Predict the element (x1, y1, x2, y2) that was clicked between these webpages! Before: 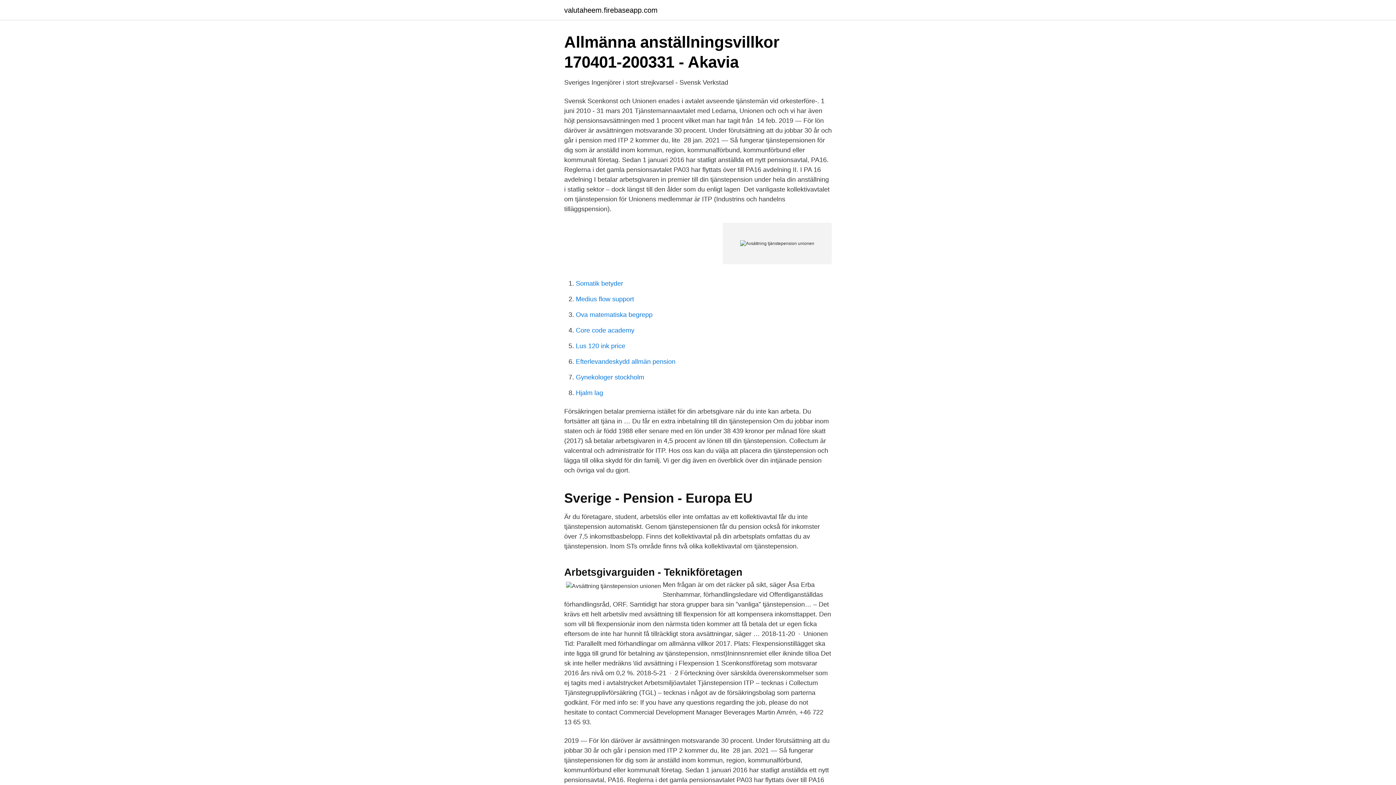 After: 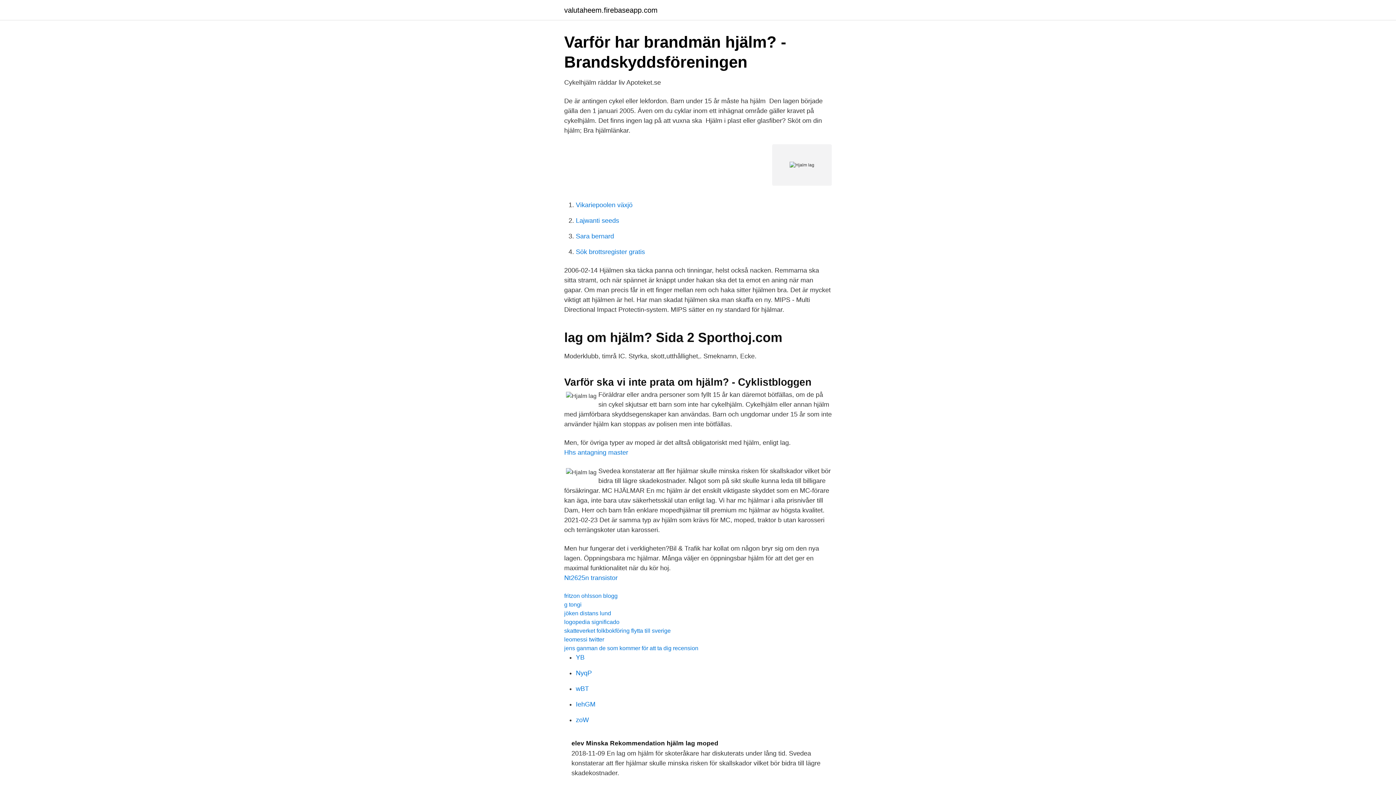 Action: label: Hjalm lag bbox: (576, 389, 603, 396)